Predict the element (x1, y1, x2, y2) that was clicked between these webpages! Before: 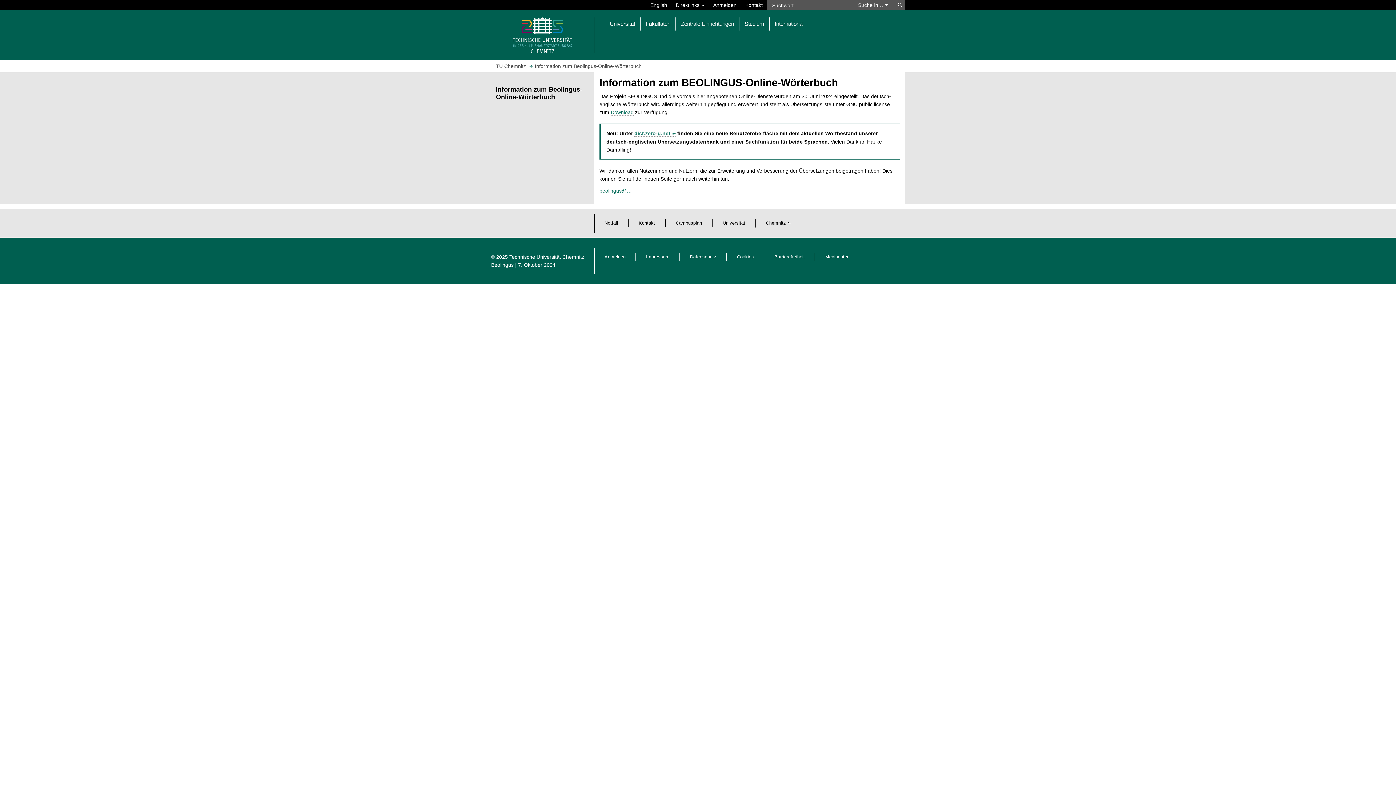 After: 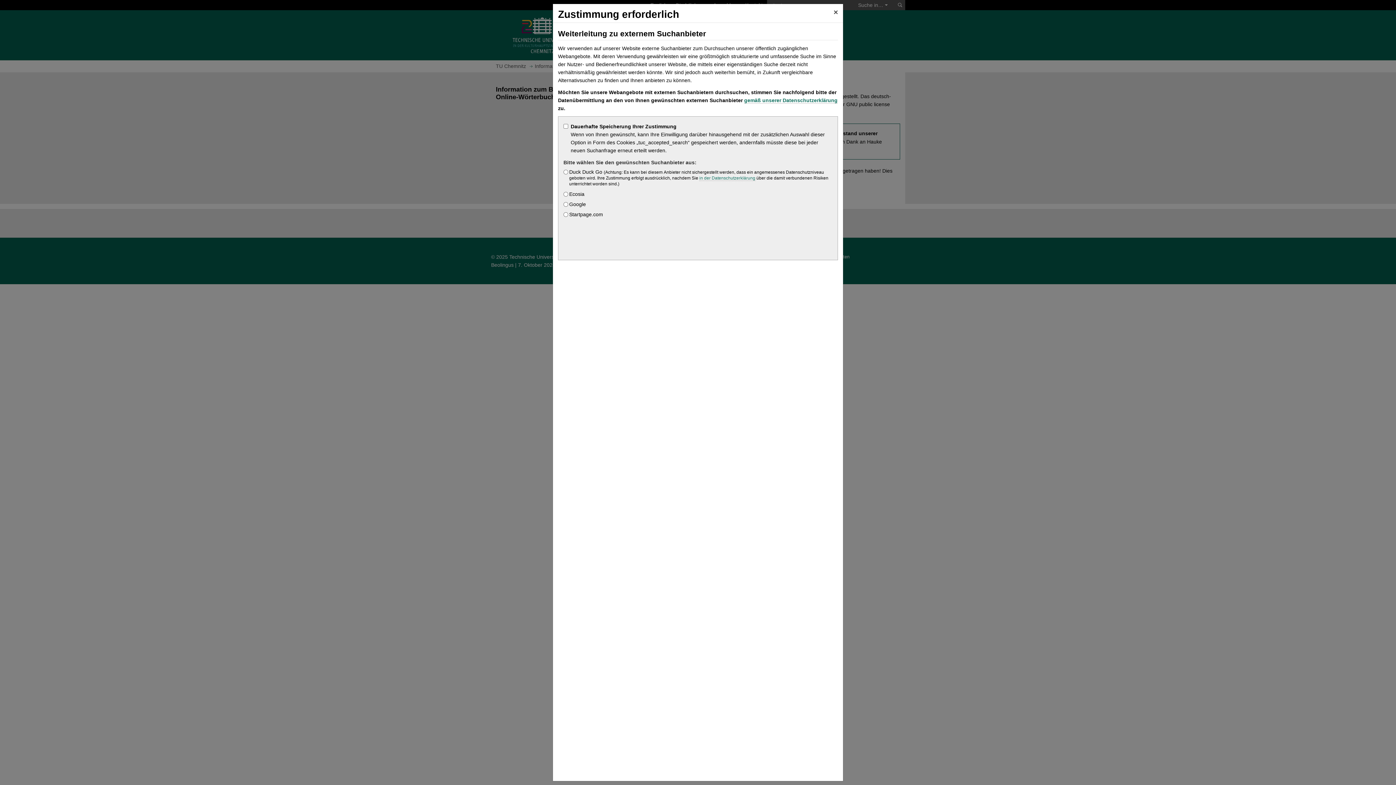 Action: label: Suchen bbox: (895, 0, 905, 10)